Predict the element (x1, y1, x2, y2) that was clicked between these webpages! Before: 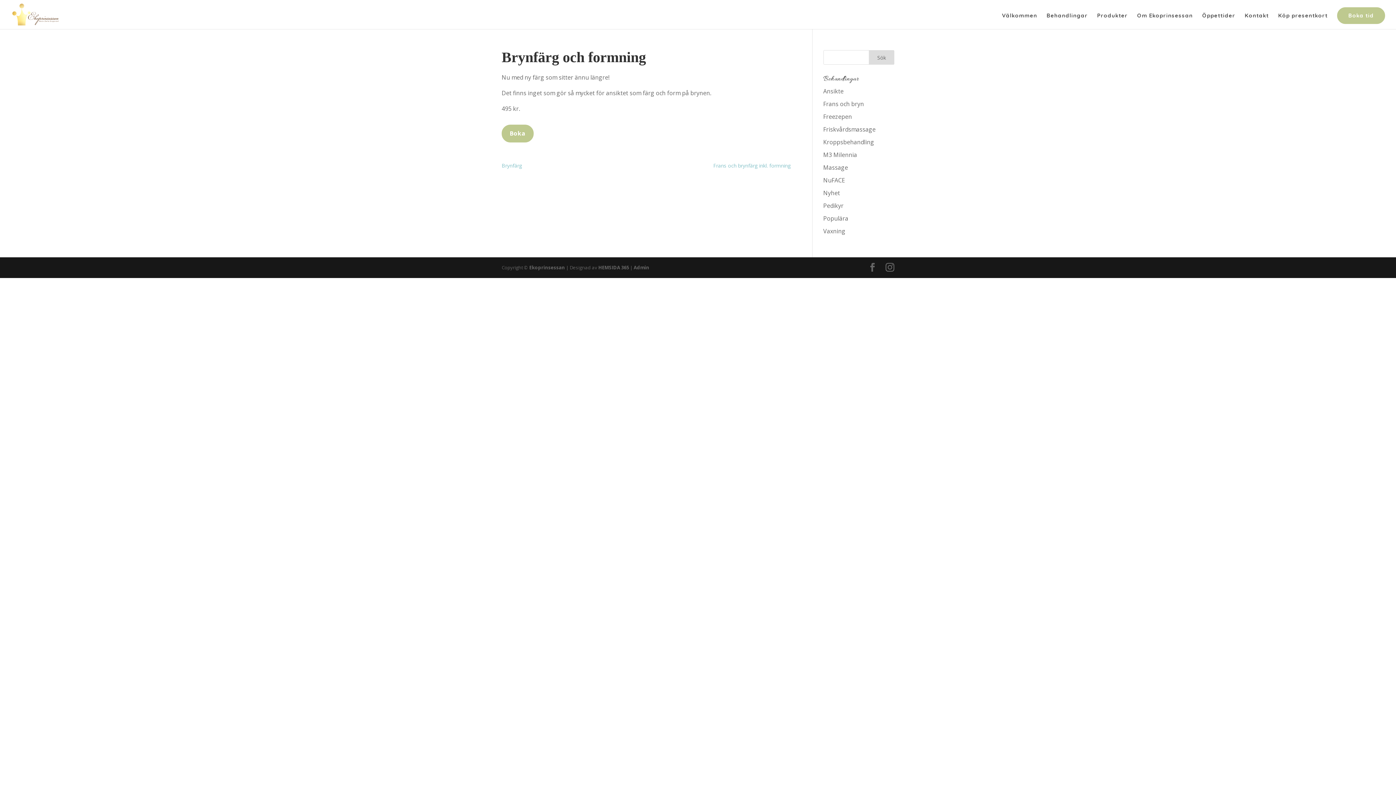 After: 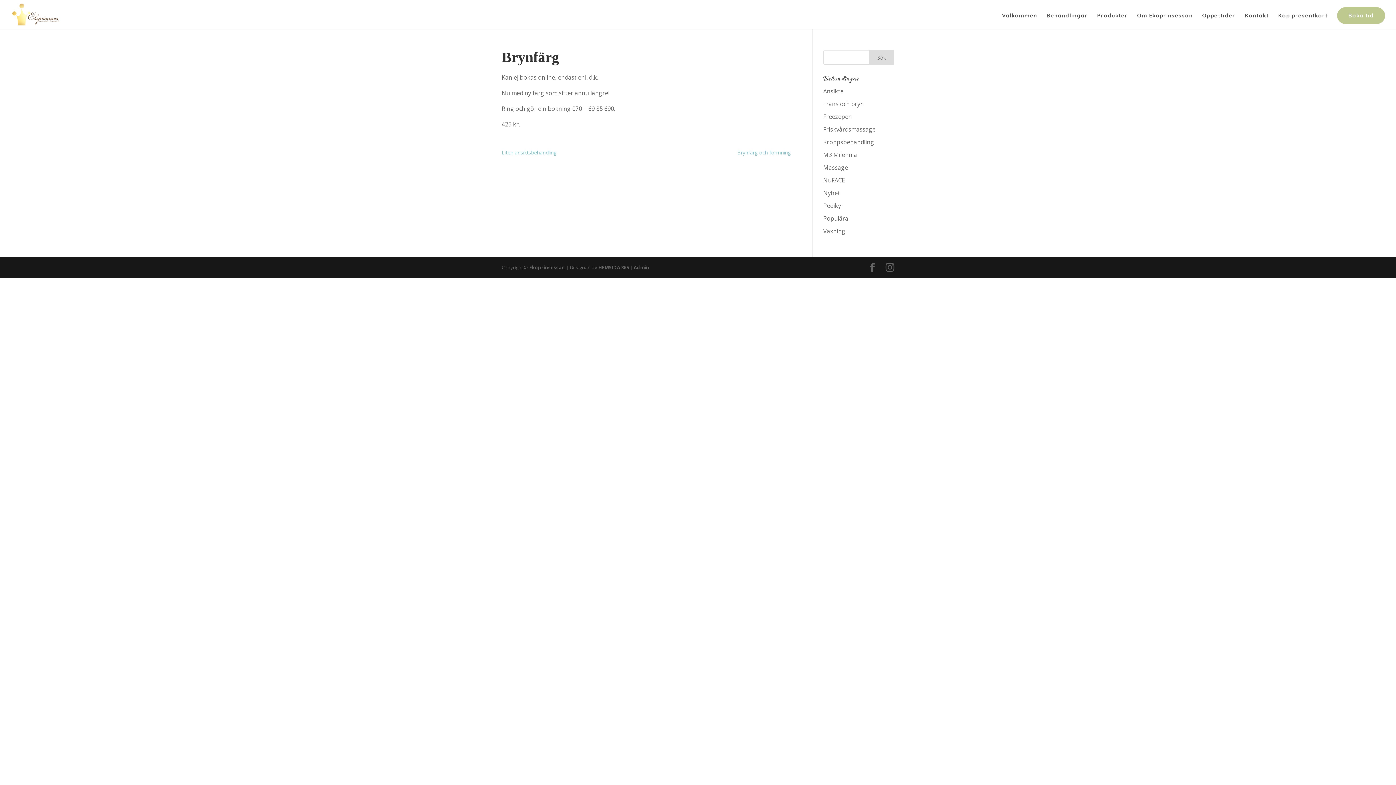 Action: bbox: (501, 162, 522, 168) label: Brynfärg